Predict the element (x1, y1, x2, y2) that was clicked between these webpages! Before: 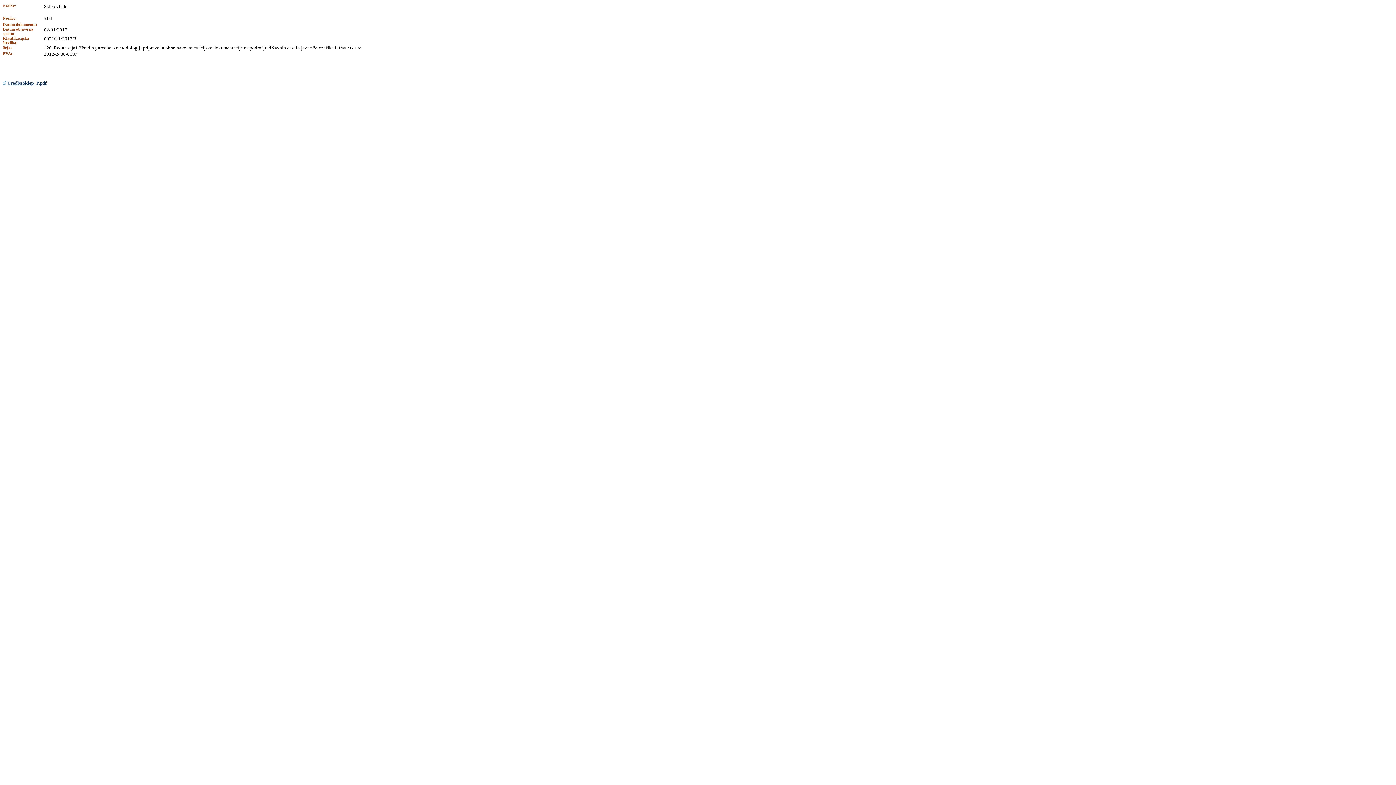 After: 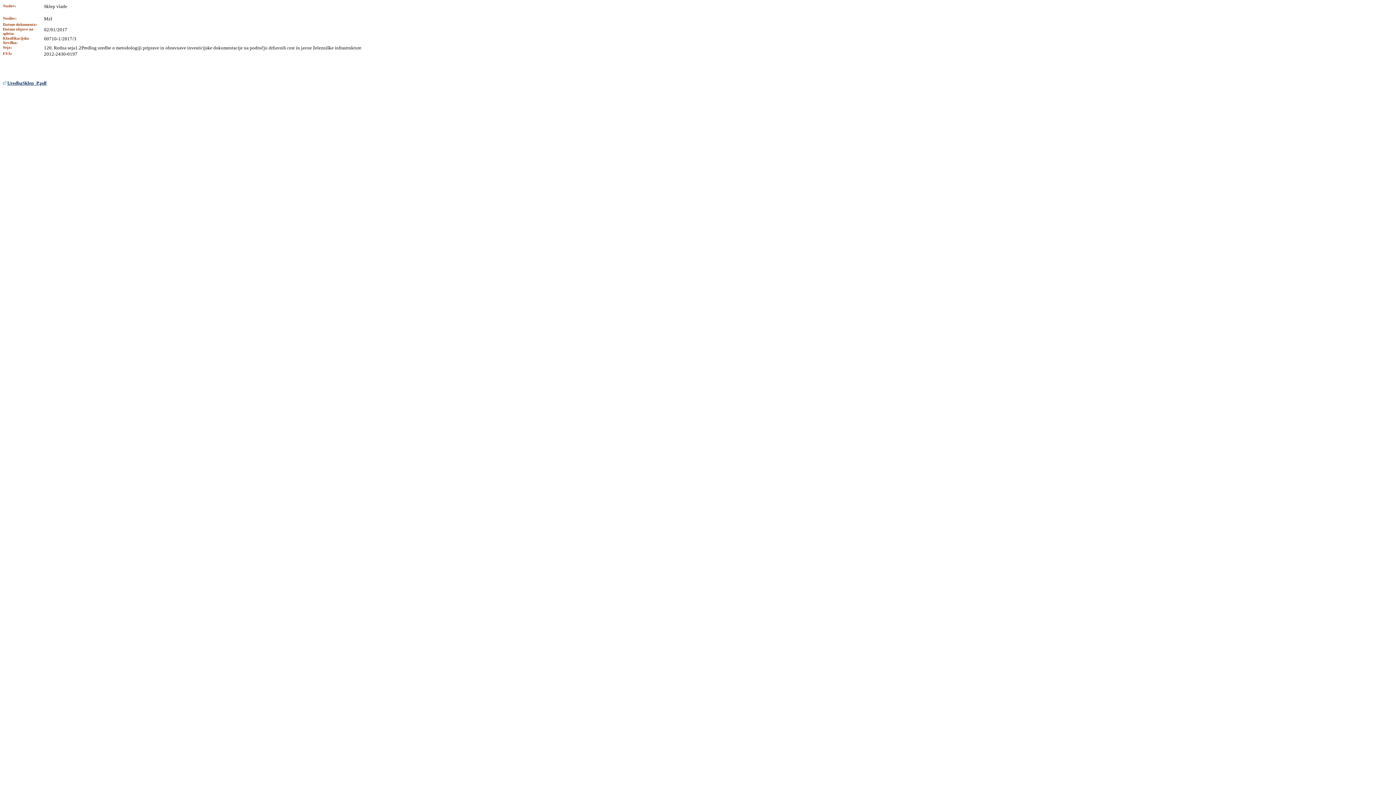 Action: bbox: (7, 80, 46, 85) label: UredbaSklep_P.pdf